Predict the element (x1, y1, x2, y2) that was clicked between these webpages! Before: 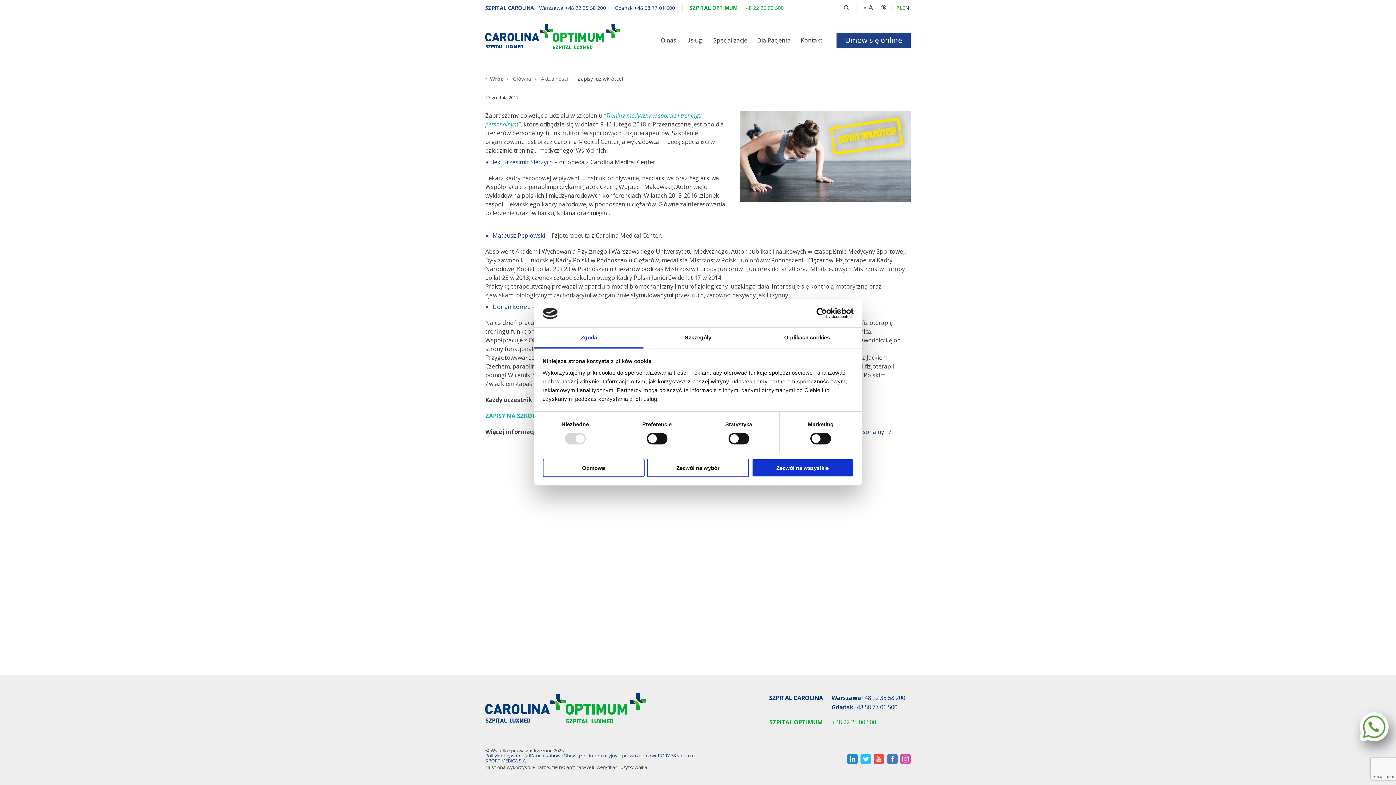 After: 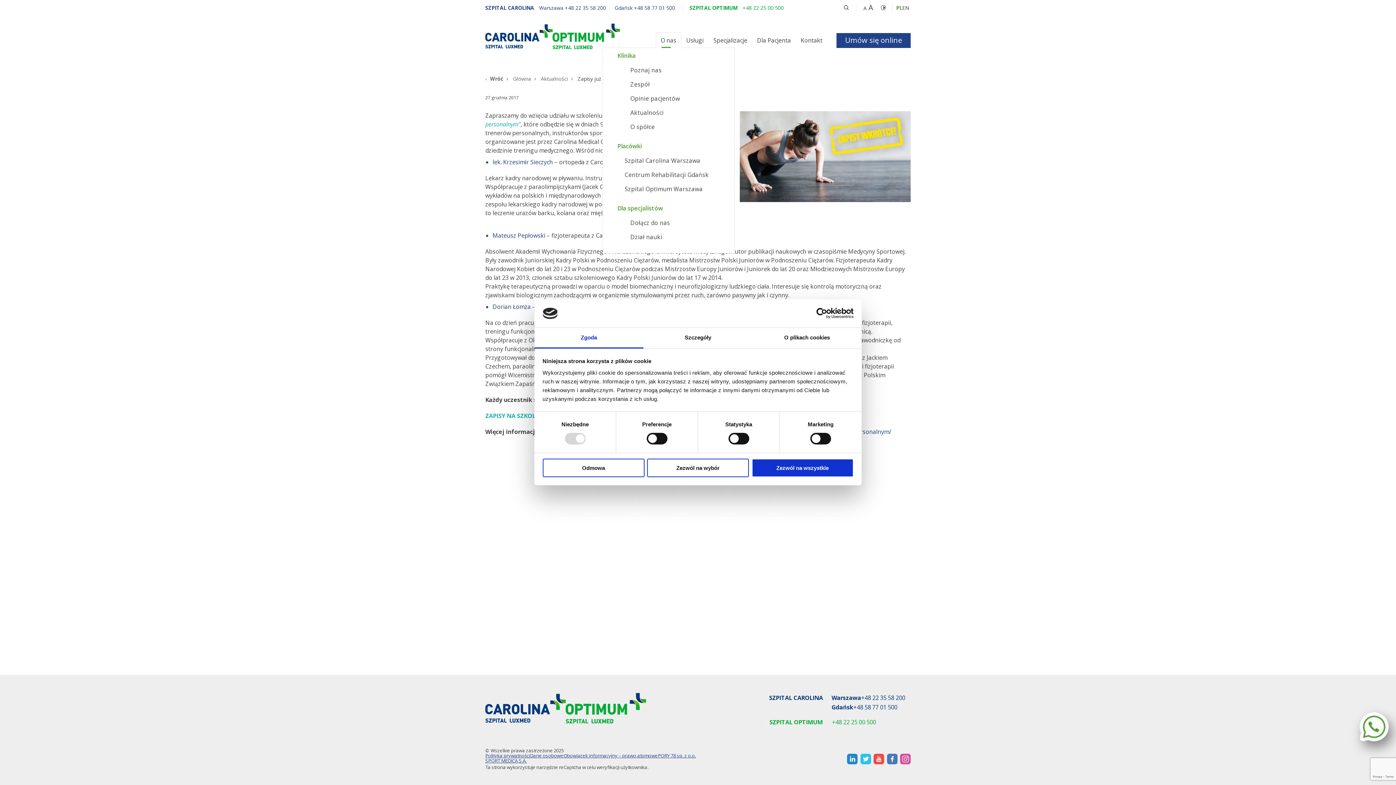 Action: bbox: (655, 32, 681, 48) label: O nas